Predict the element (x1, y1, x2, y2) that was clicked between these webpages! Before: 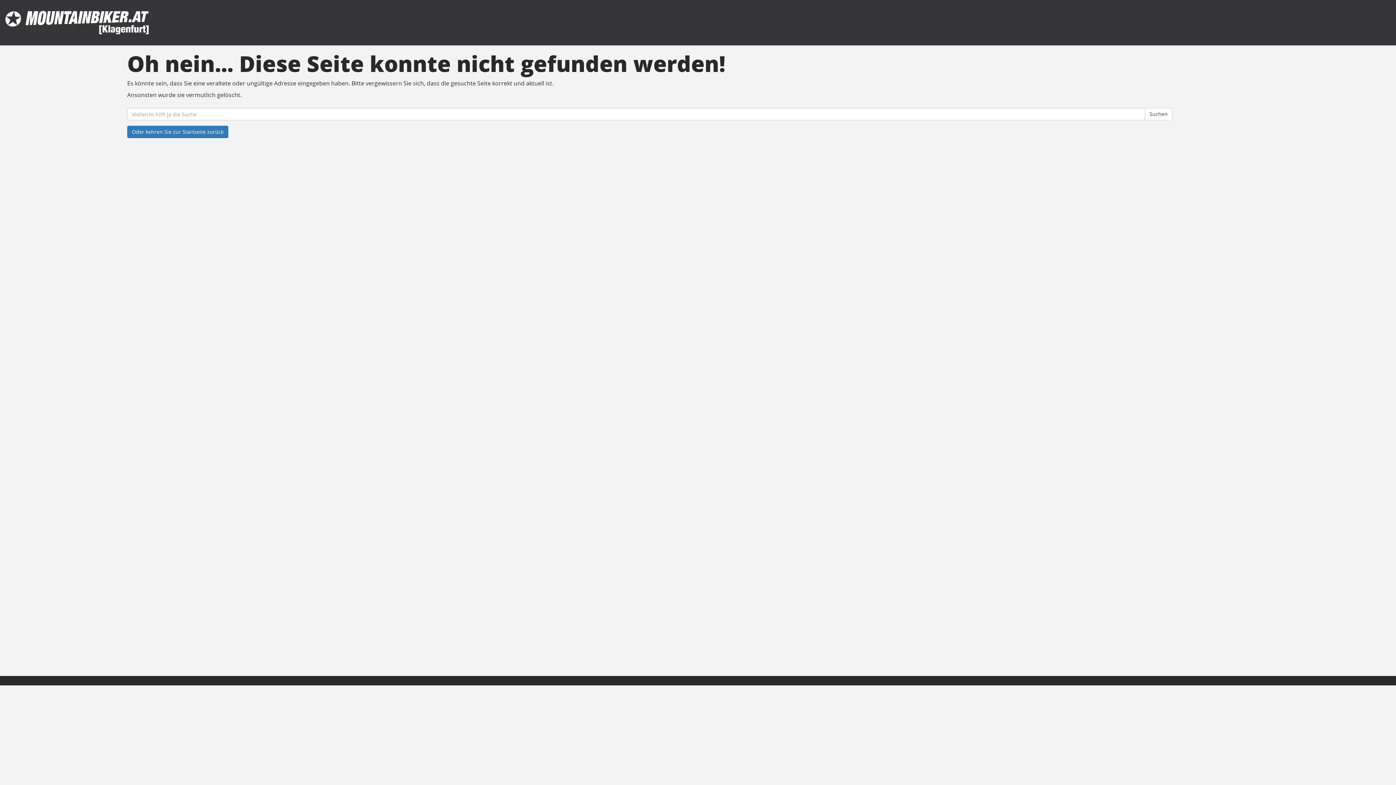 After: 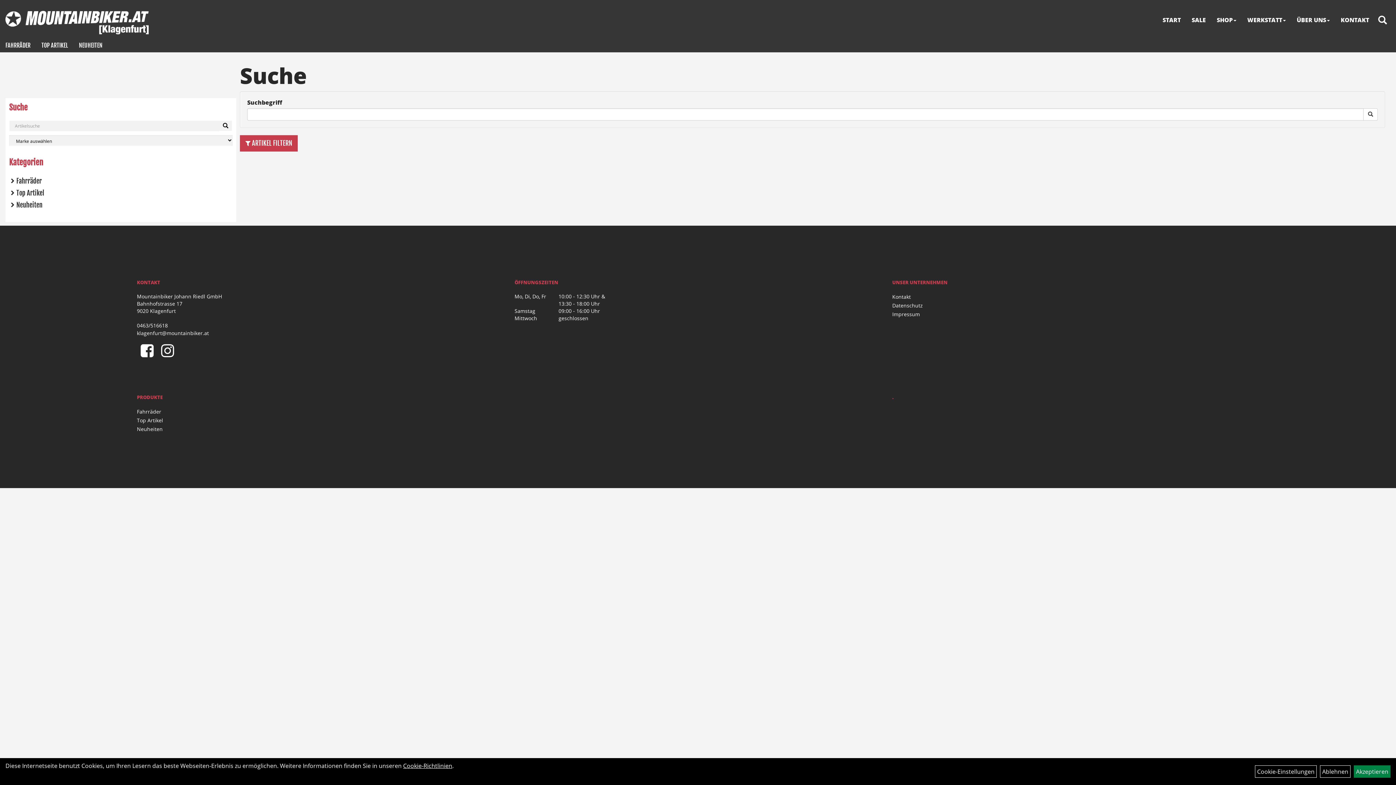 Action: bbox: (1145, 108, 1172, 120) label: Suchen